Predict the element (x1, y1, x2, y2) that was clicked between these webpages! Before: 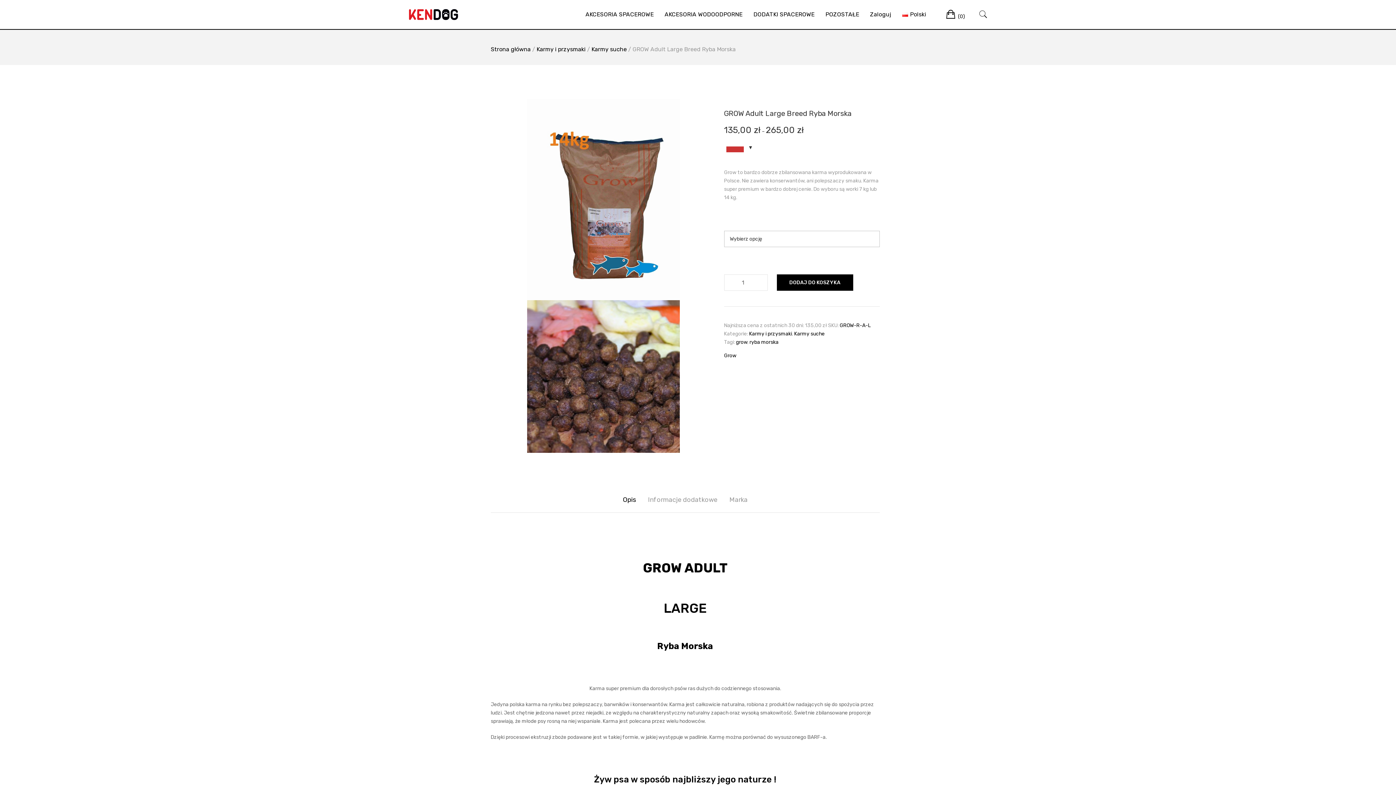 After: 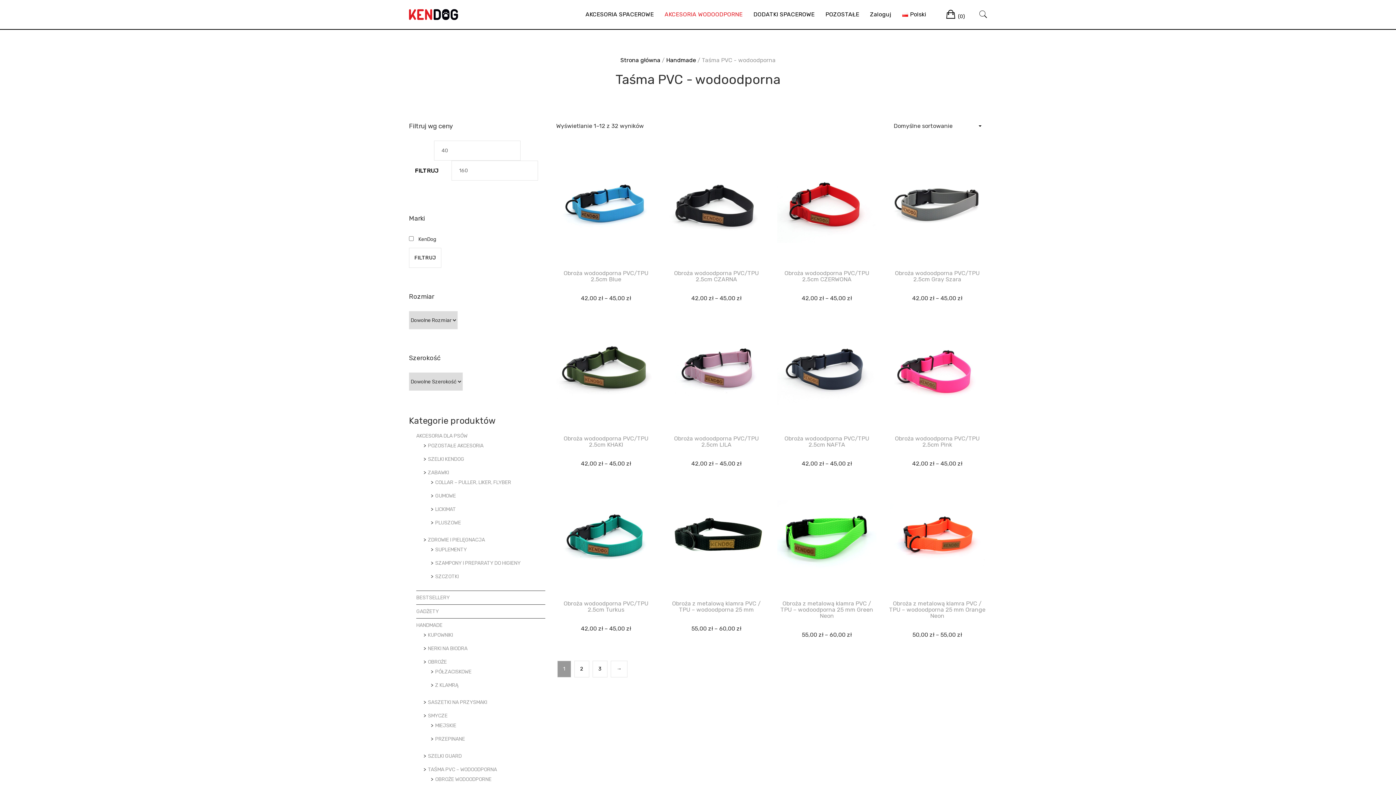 Action: label: AKCESORIA WODOODPORNE bbox: (664, 10, 742, 17)